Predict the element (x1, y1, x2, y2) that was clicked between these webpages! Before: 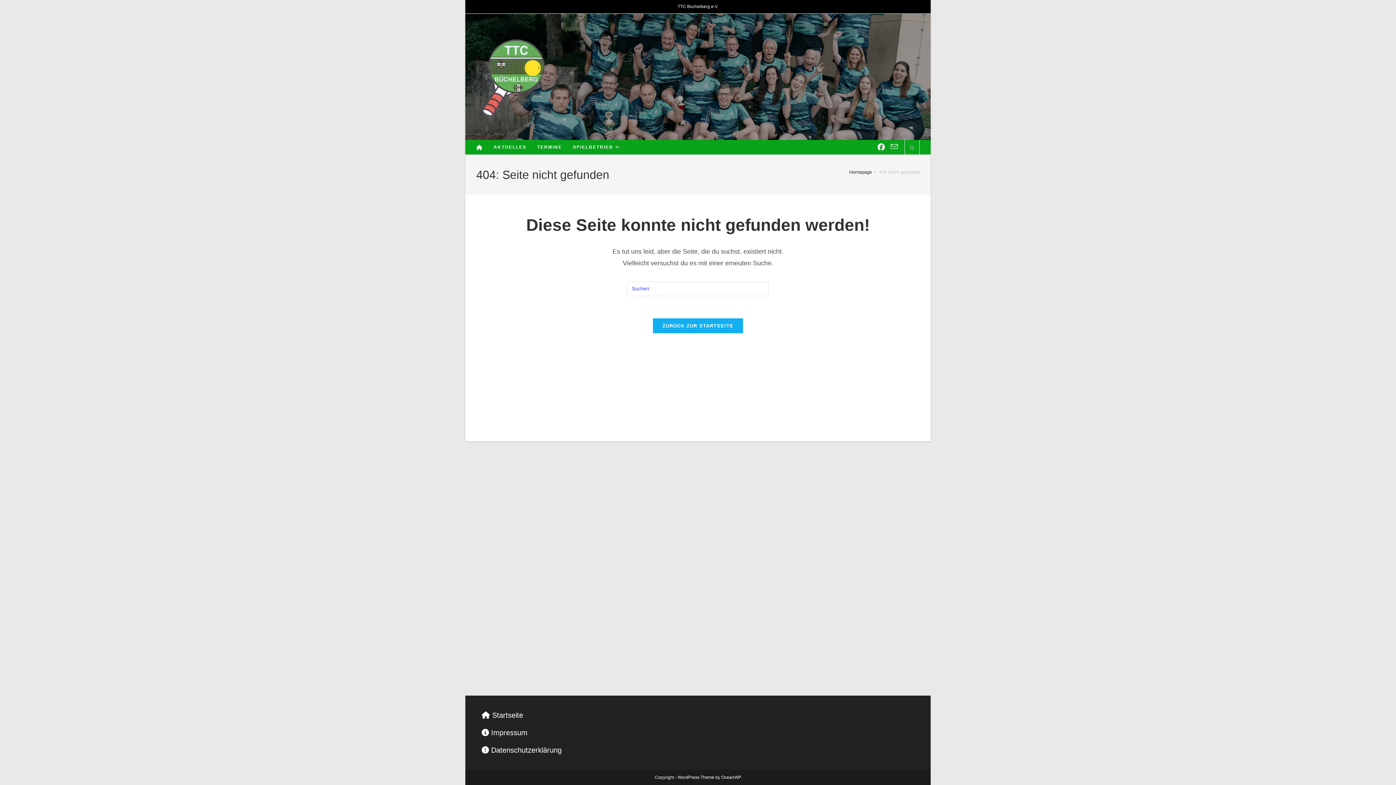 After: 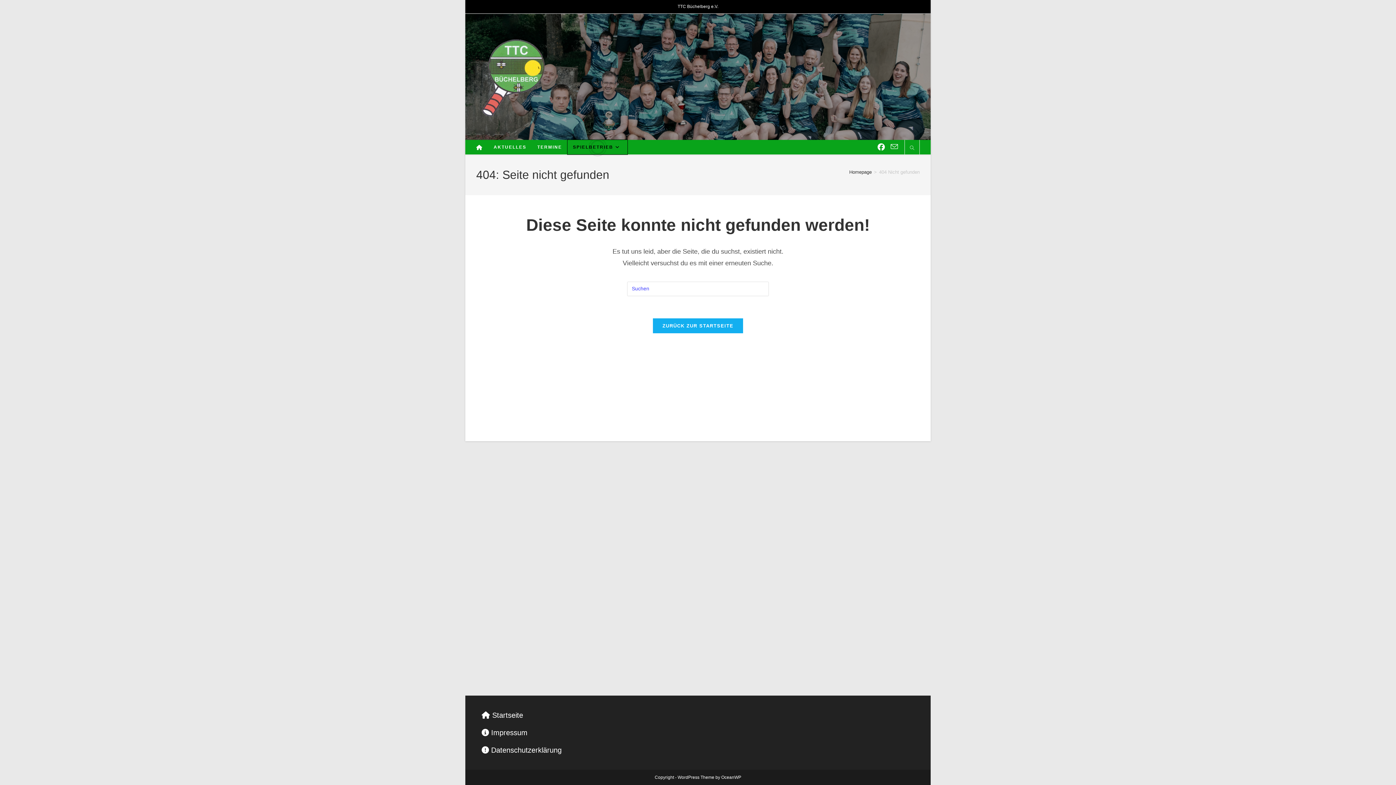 Action: label: SPIELBETRIEB bbox: (567, 139, 627, 154)